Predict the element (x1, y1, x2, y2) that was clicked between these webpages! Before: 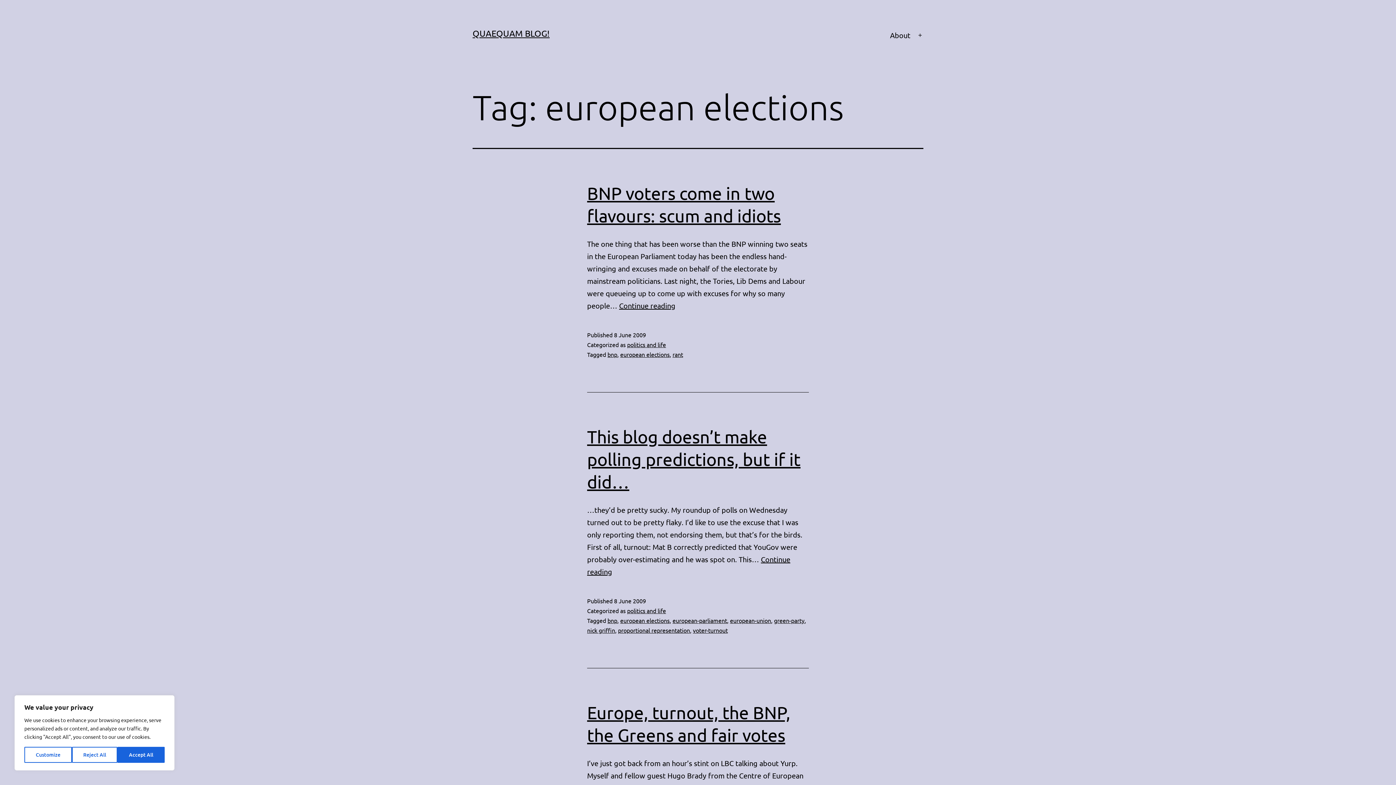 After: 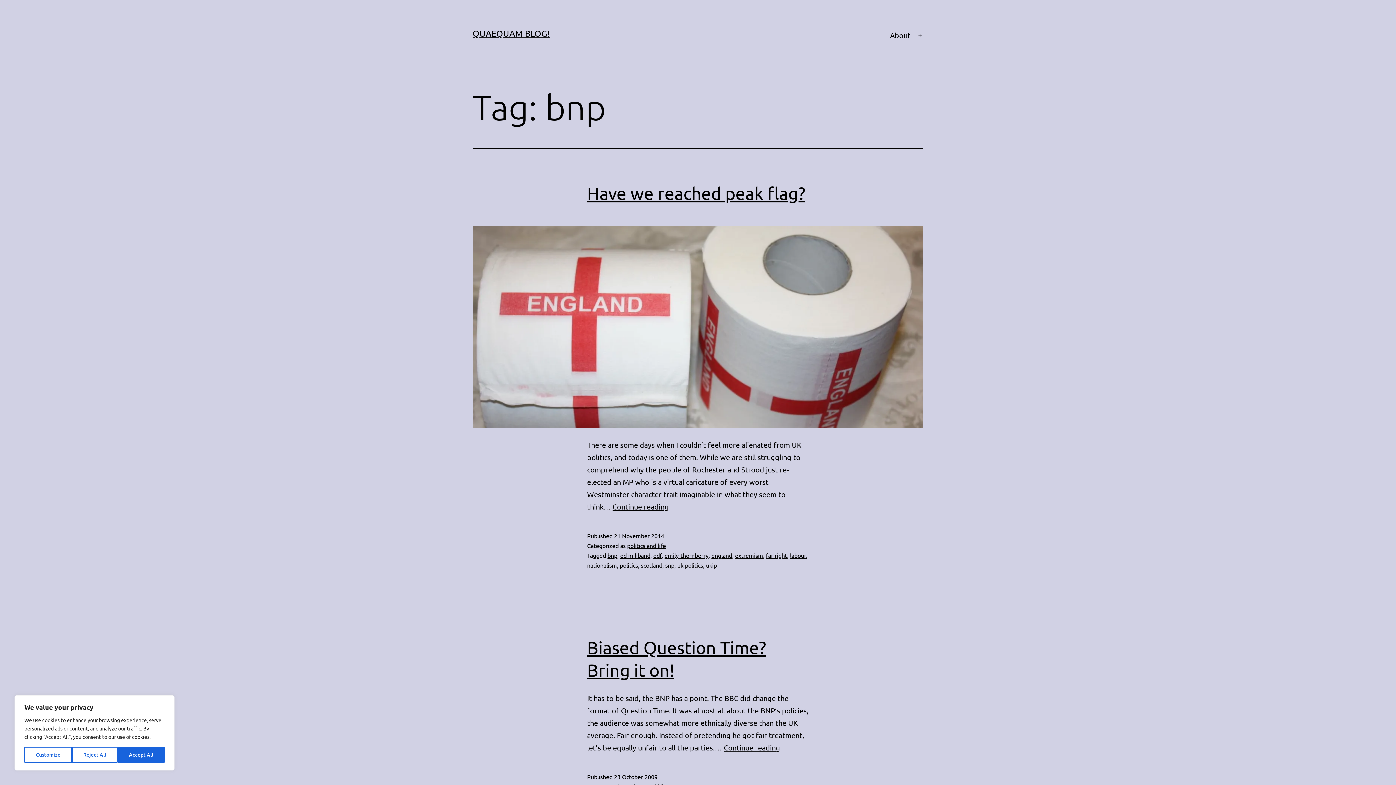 Action: bbox: (607, 617, 617, 624) label: bnp